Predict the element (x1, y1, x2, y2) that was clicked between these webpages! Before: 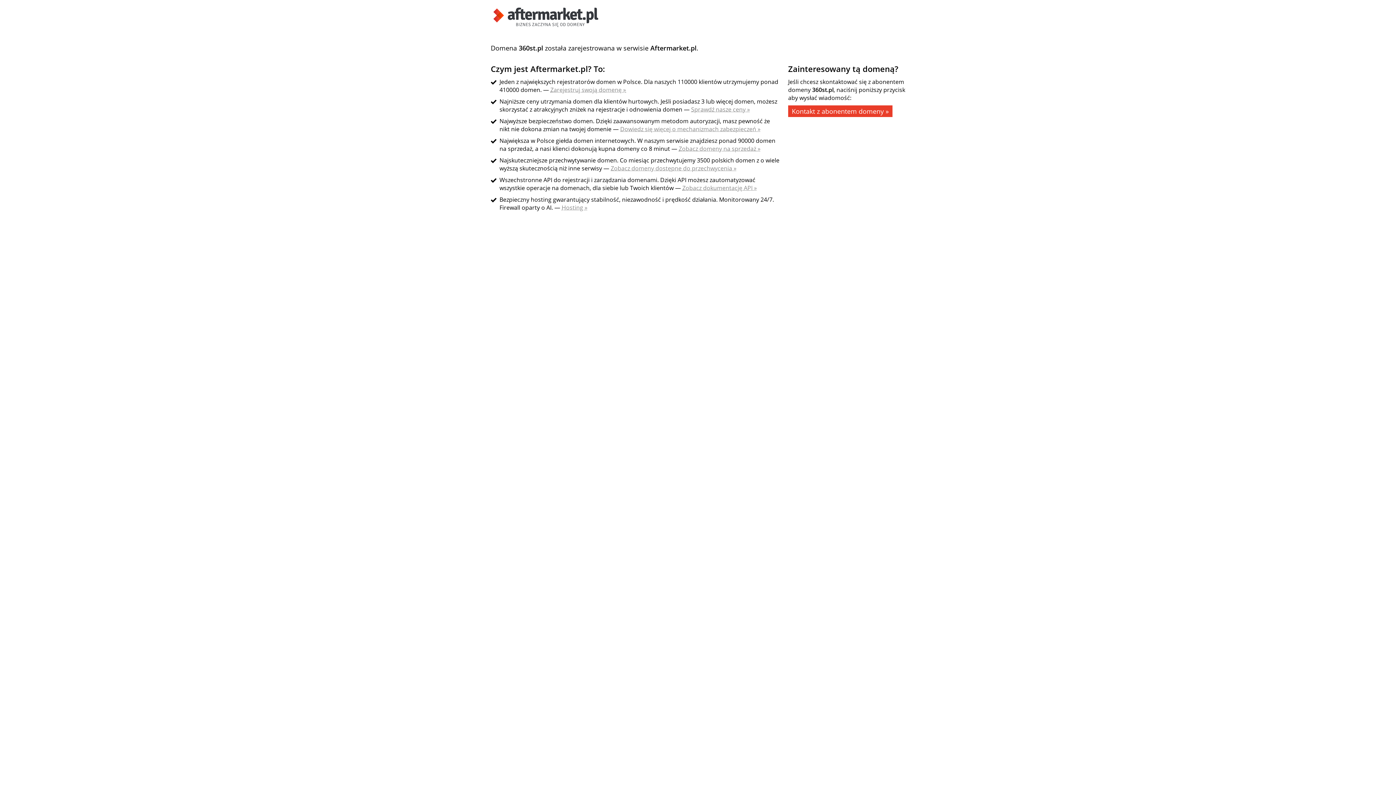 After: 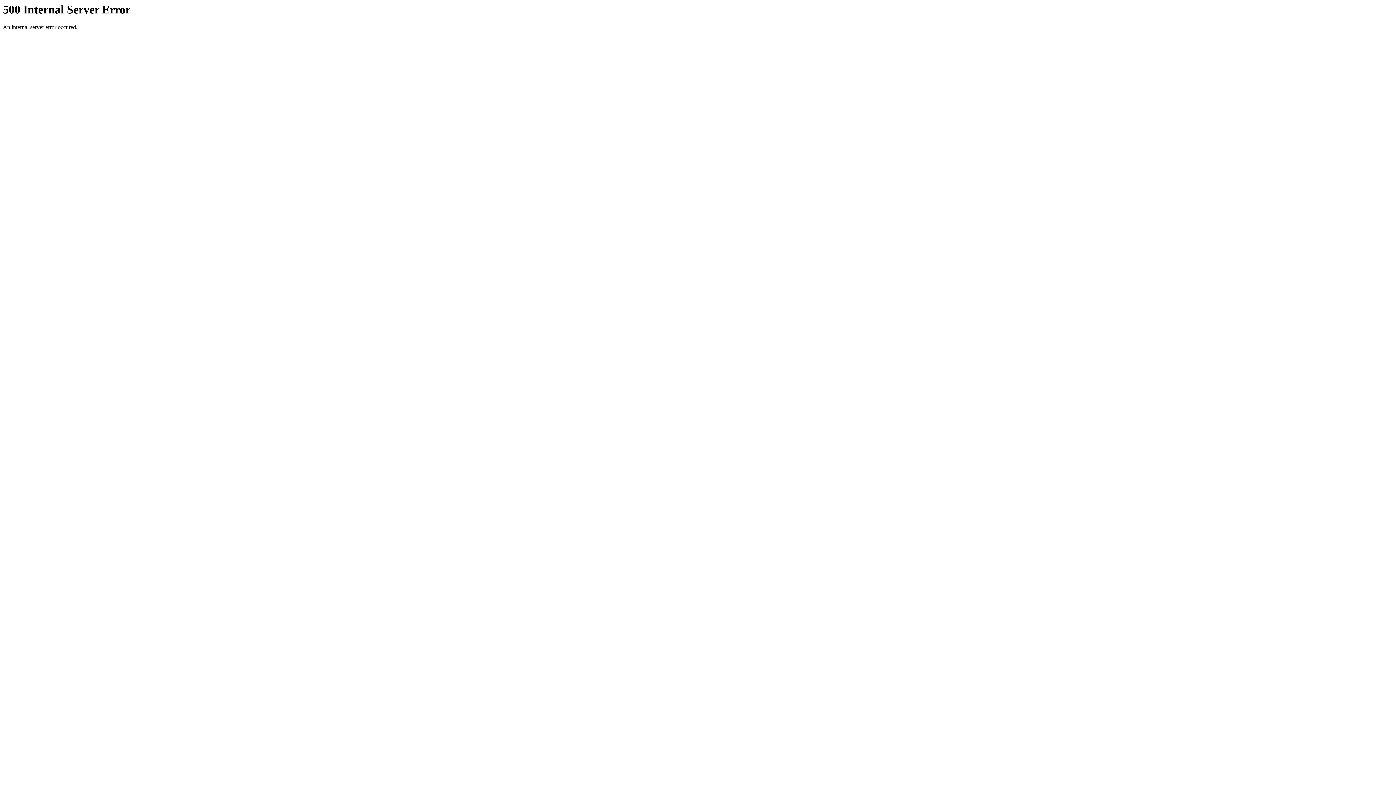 Action: bbox: (691, 105, 750, 113) label: Sprawdź nasze ceny »